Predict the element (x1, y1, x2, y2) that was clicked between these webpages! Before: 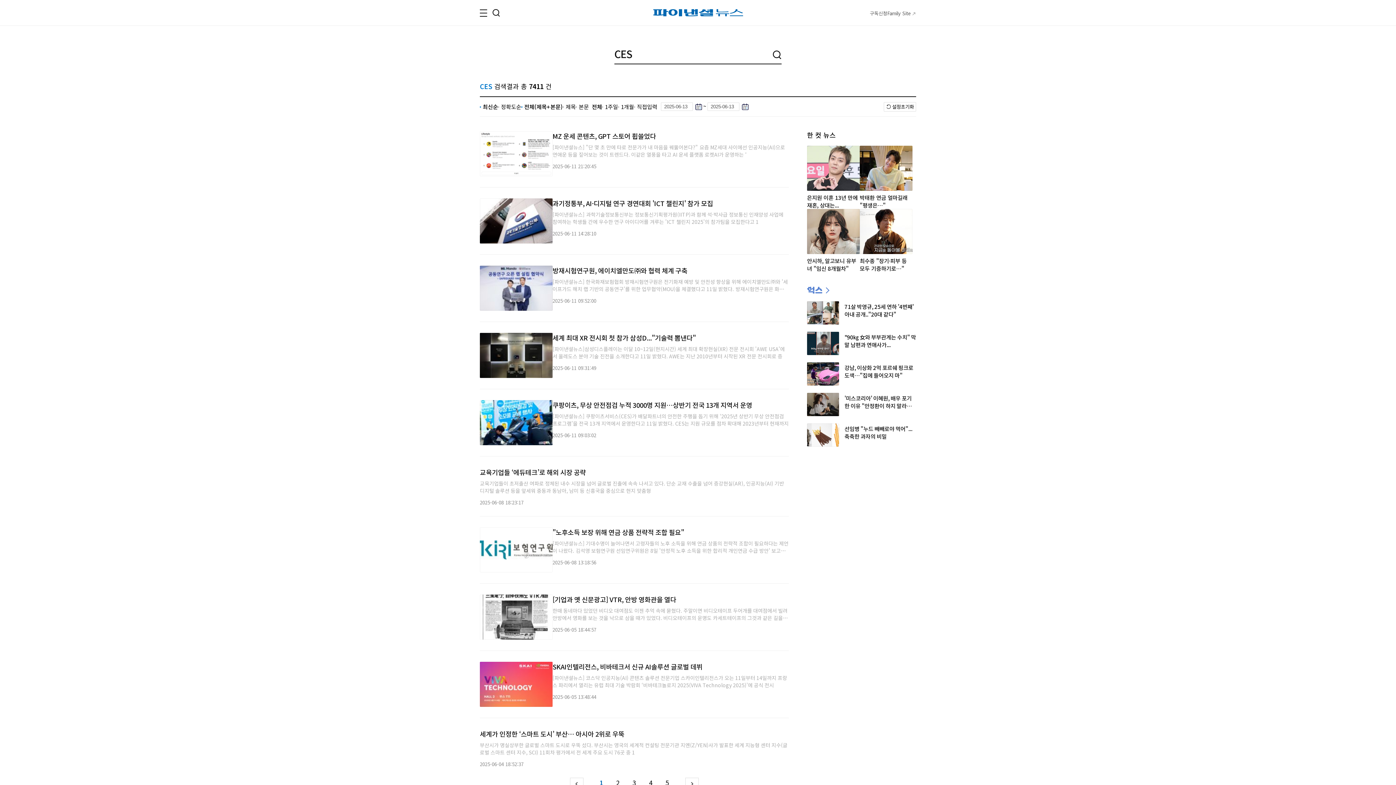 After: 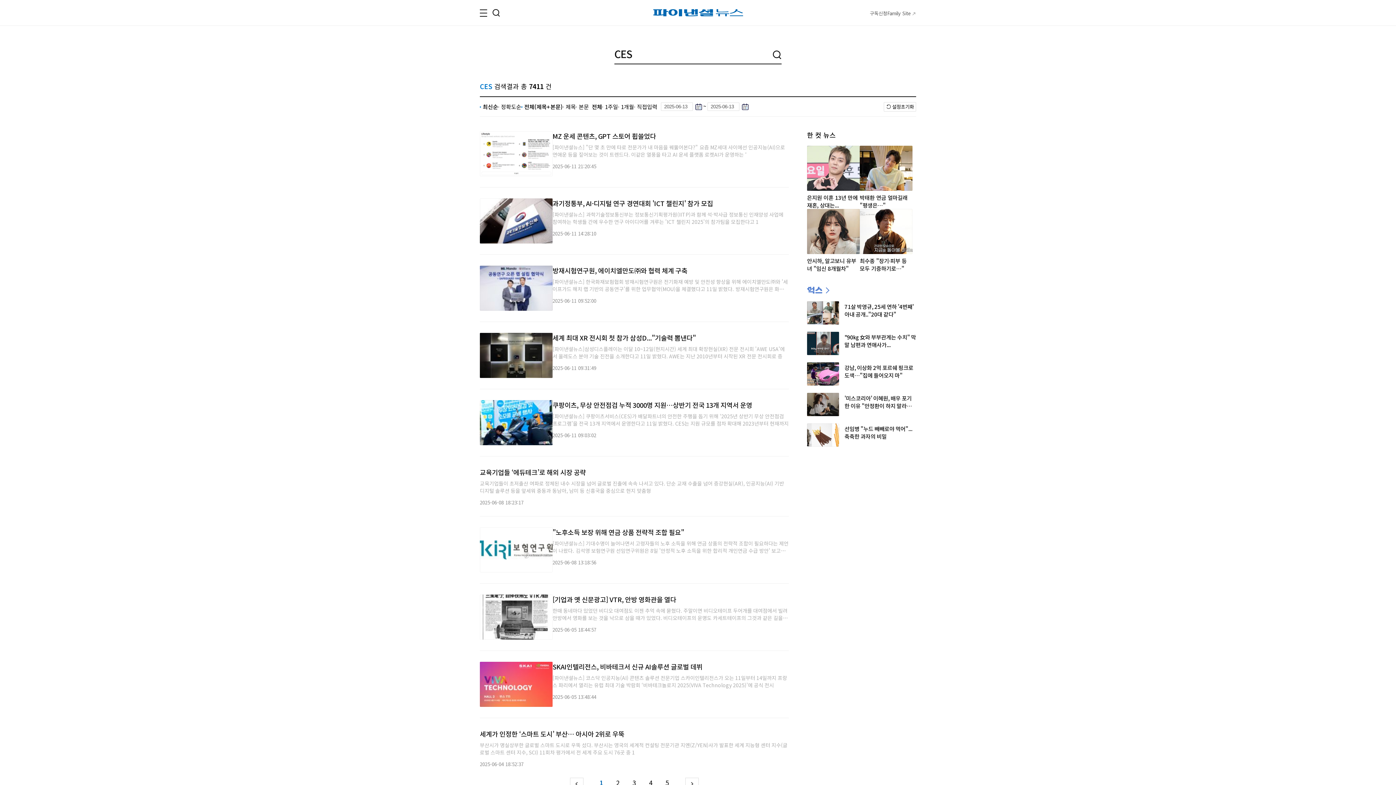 Action: bbox: (807, 301, 839, 324)